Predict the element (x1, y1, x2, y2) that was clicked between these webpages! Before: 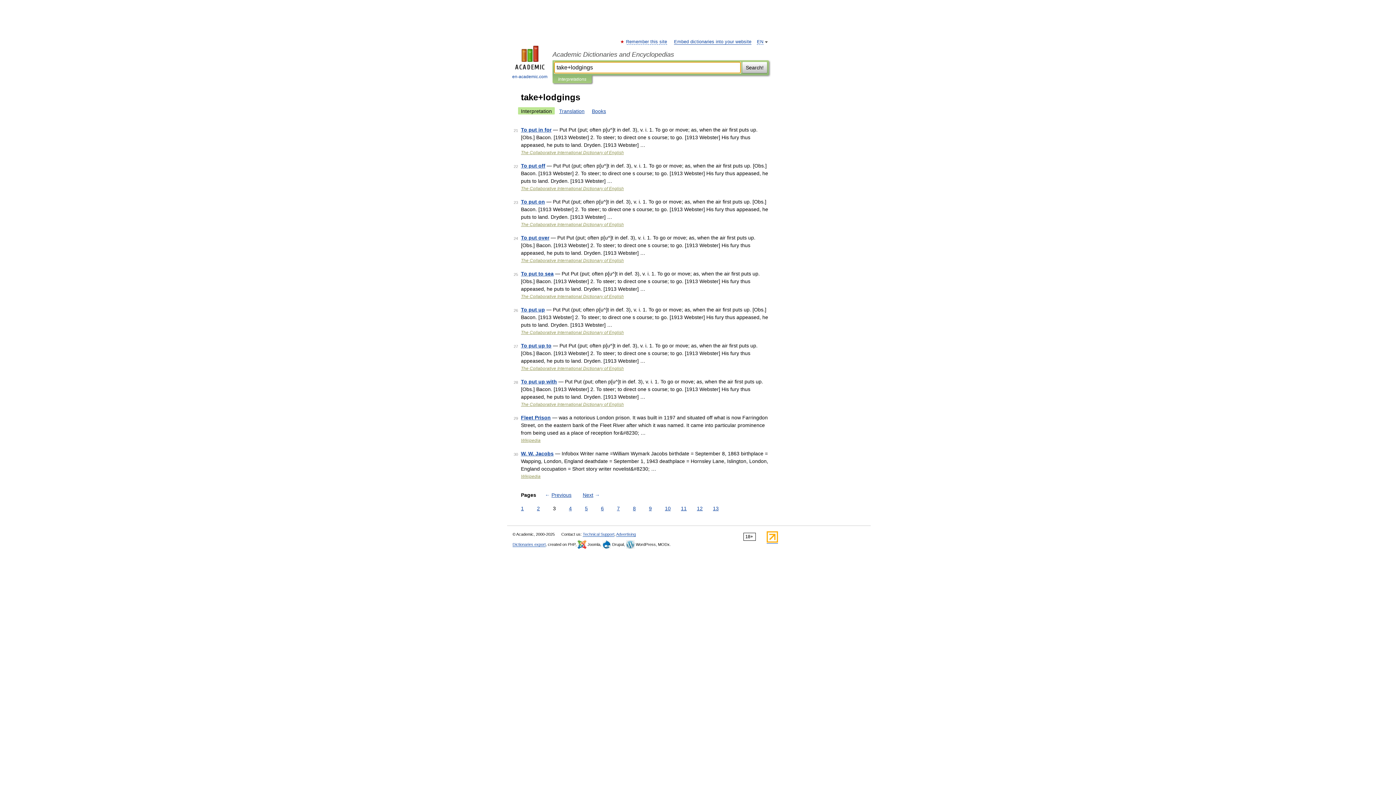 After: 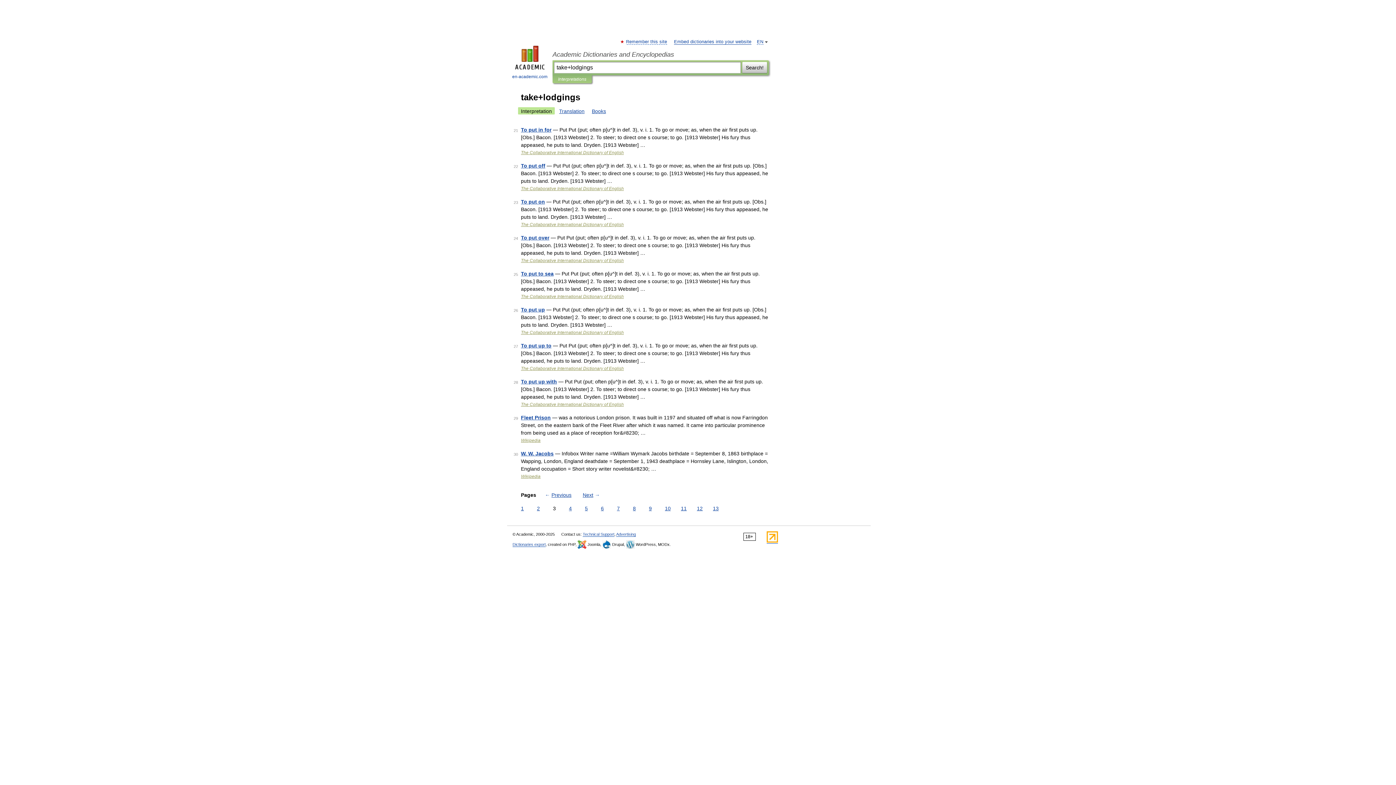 Action: bbox: (766, 539, 778, 544)